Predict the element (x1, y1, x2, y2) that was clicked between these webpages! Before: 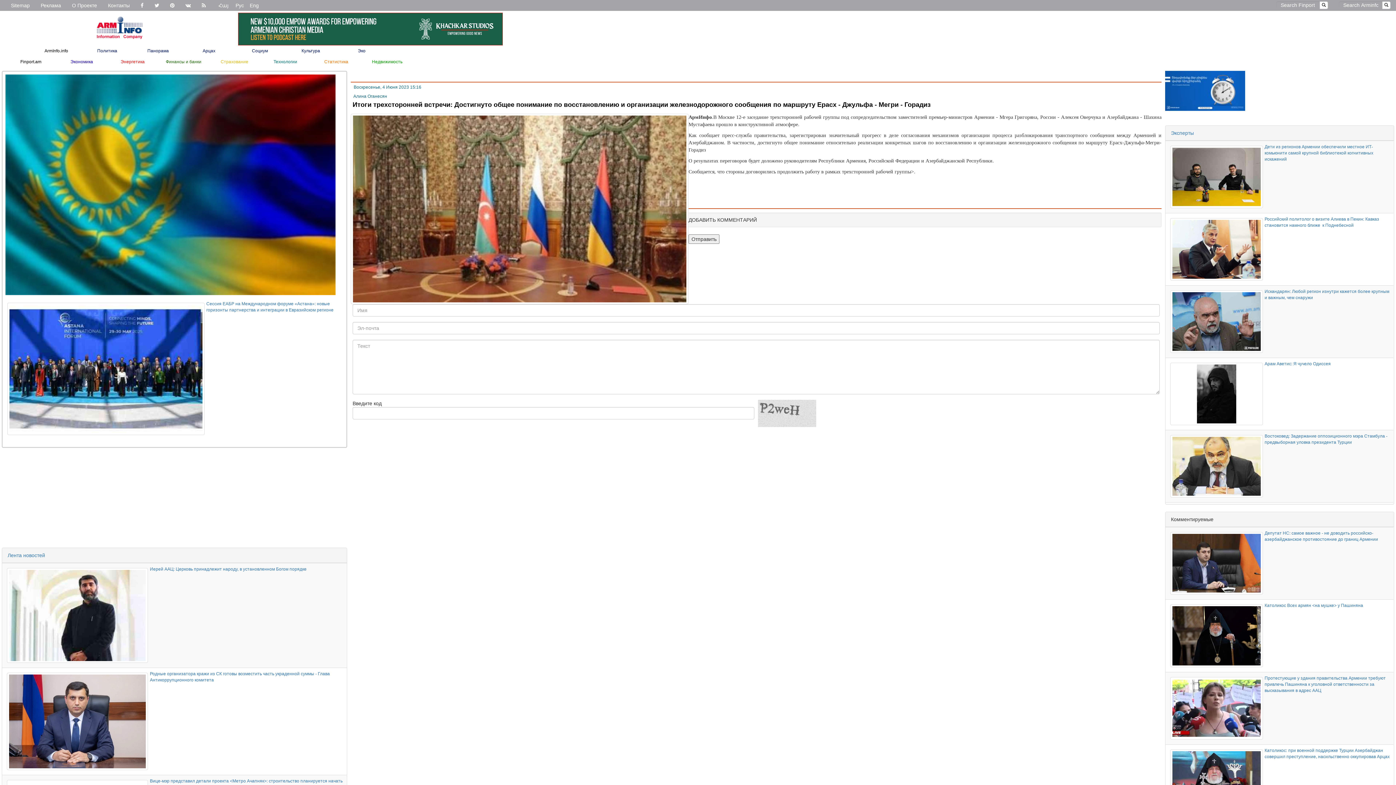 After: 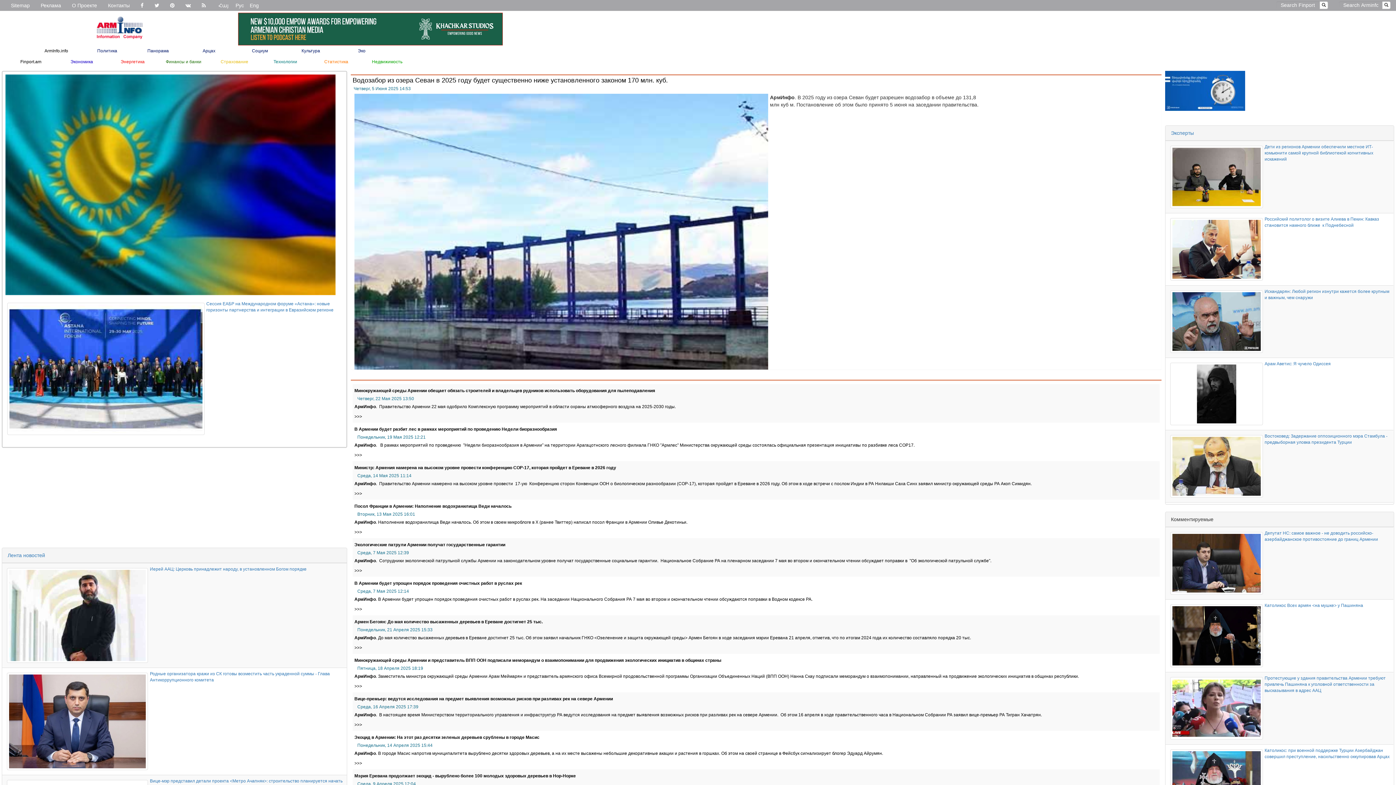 Action: bbox: (336, 45, 387, 56) label: Эко